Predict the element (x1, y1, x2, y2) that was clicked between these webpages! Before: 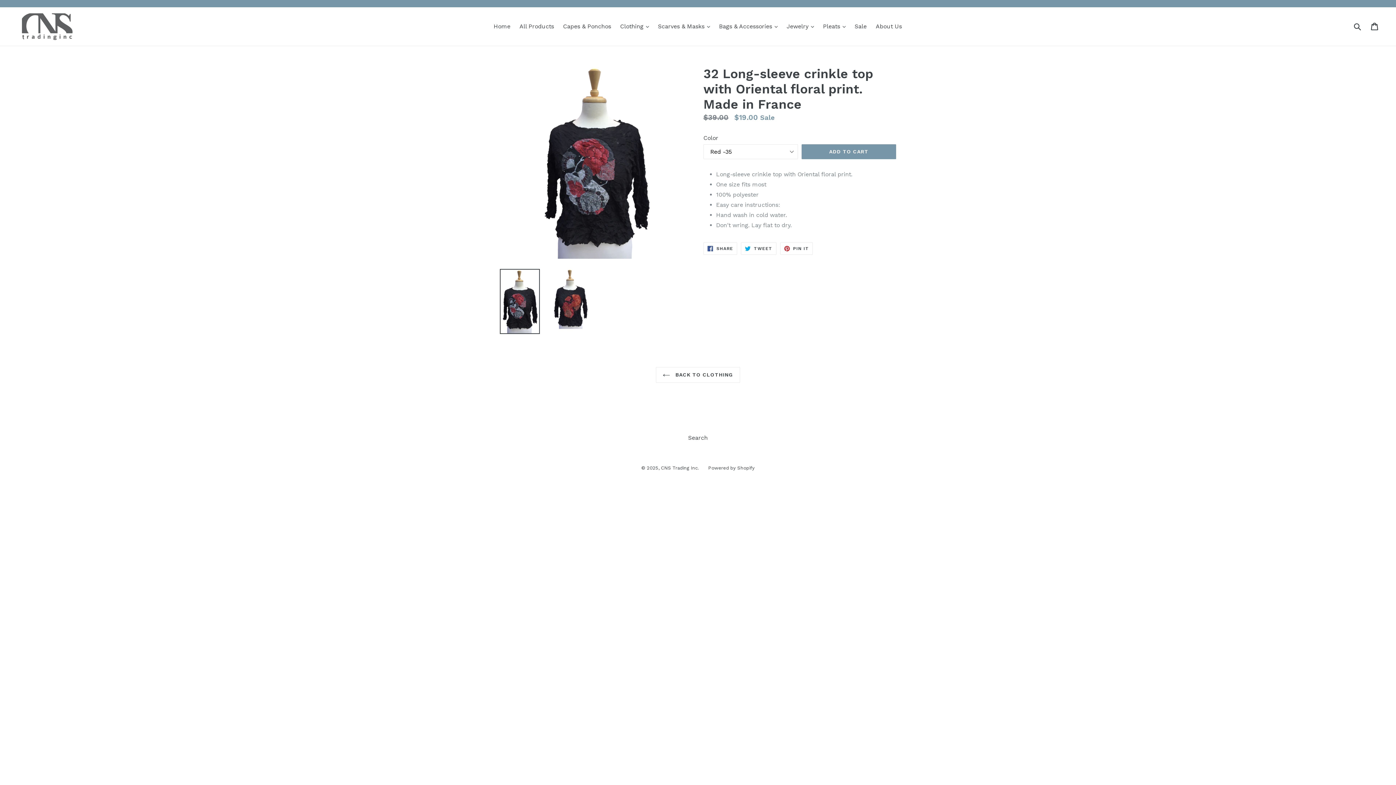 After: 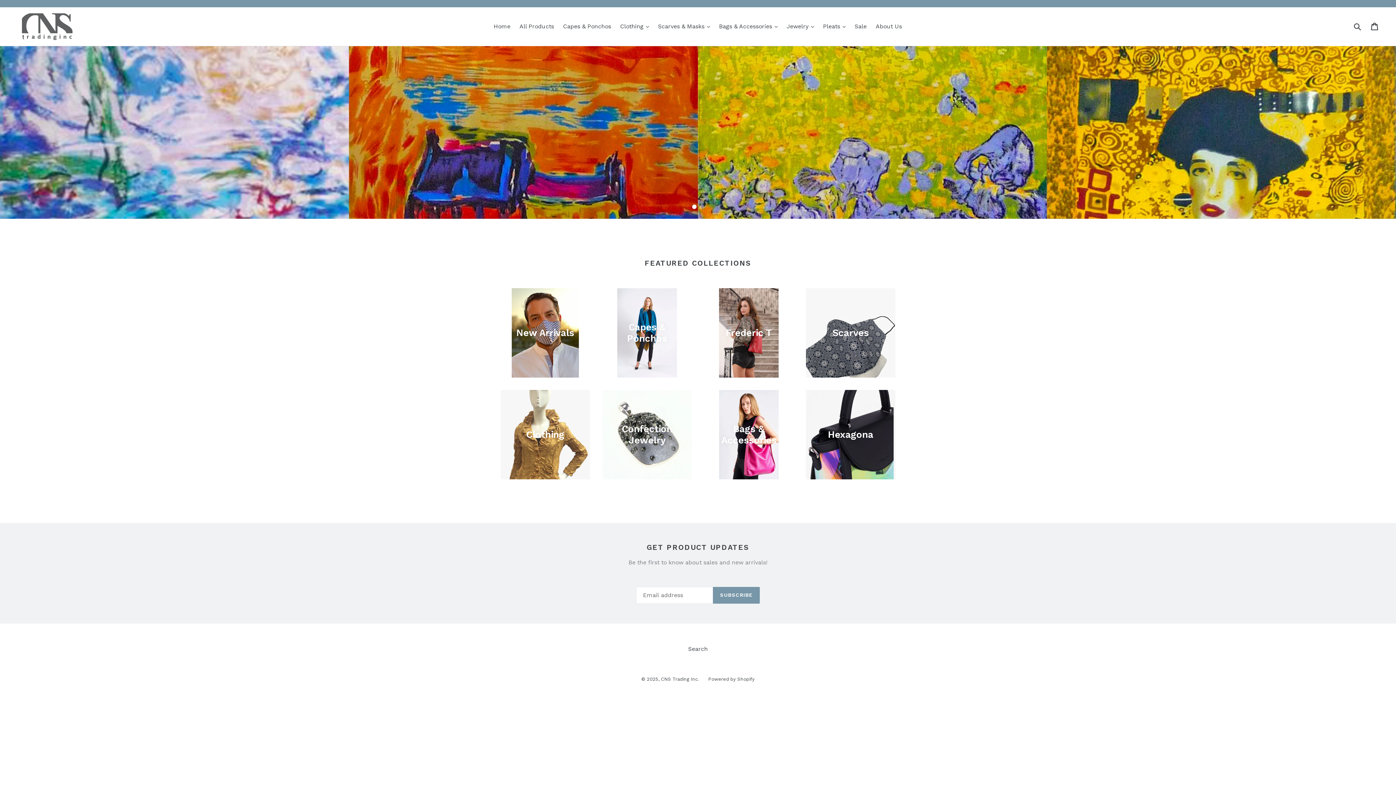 Action: label: CNS Trading Inc. bbox: (661, 465, 699, 471)